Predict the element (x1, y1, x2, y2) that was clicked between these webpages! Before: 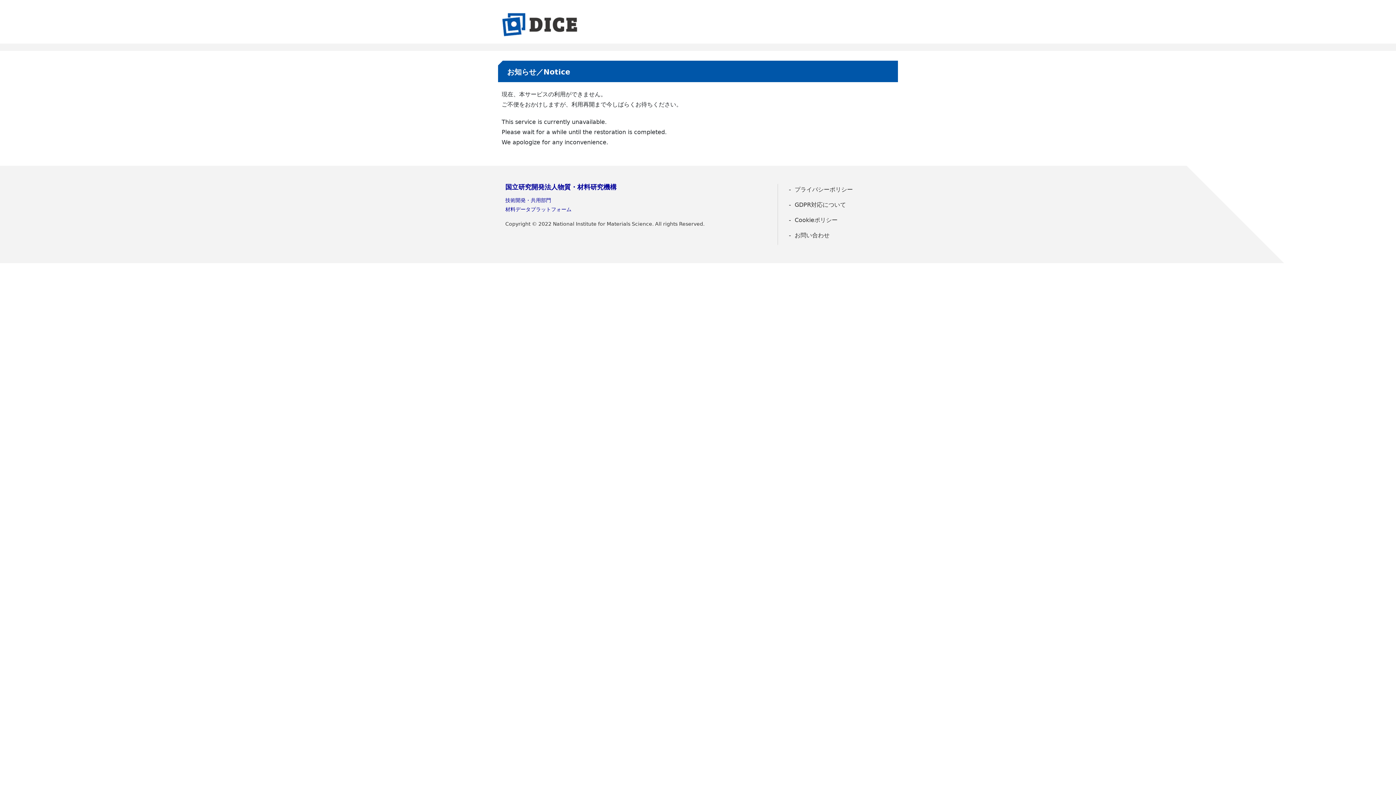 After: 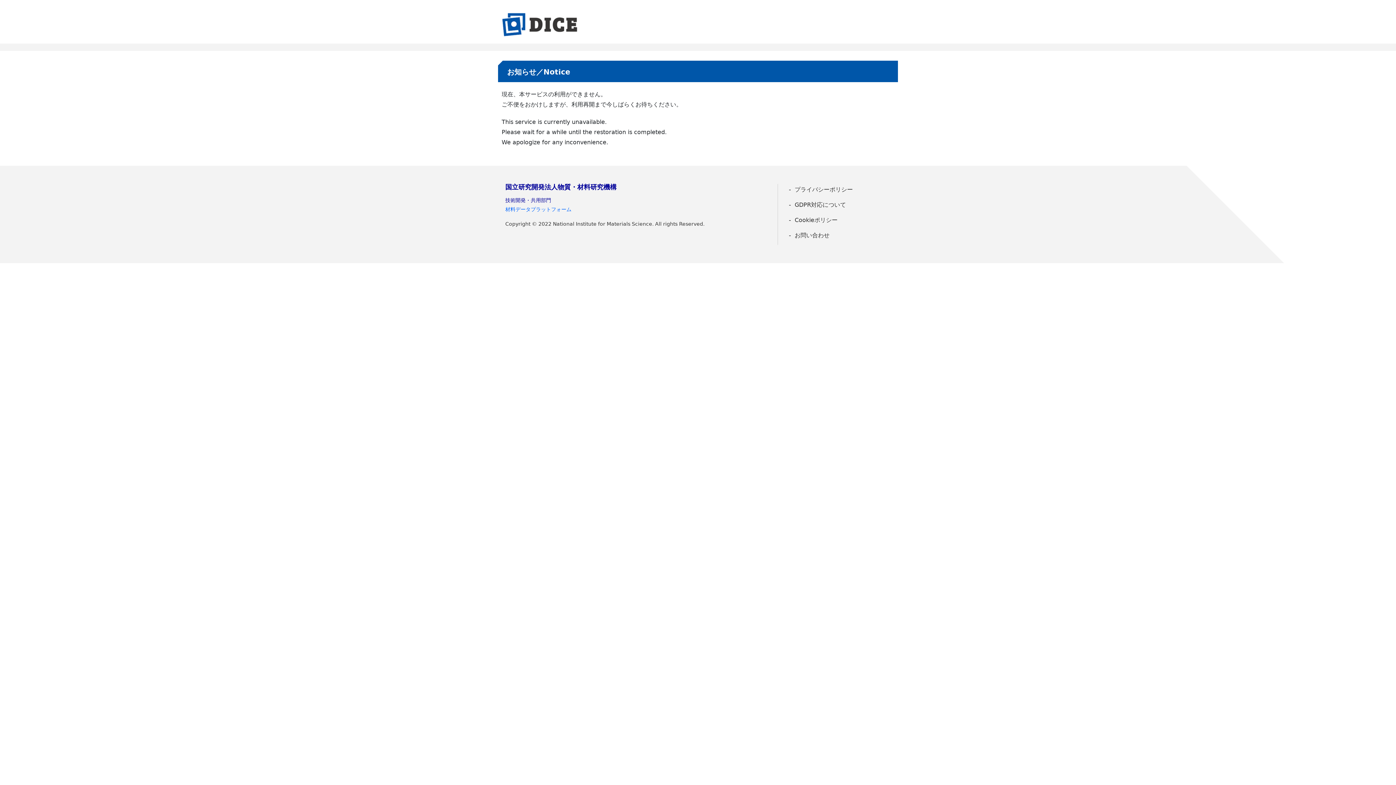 Action: bbox: (505, 206, 571, 212) label: 材料データプラットフォーム